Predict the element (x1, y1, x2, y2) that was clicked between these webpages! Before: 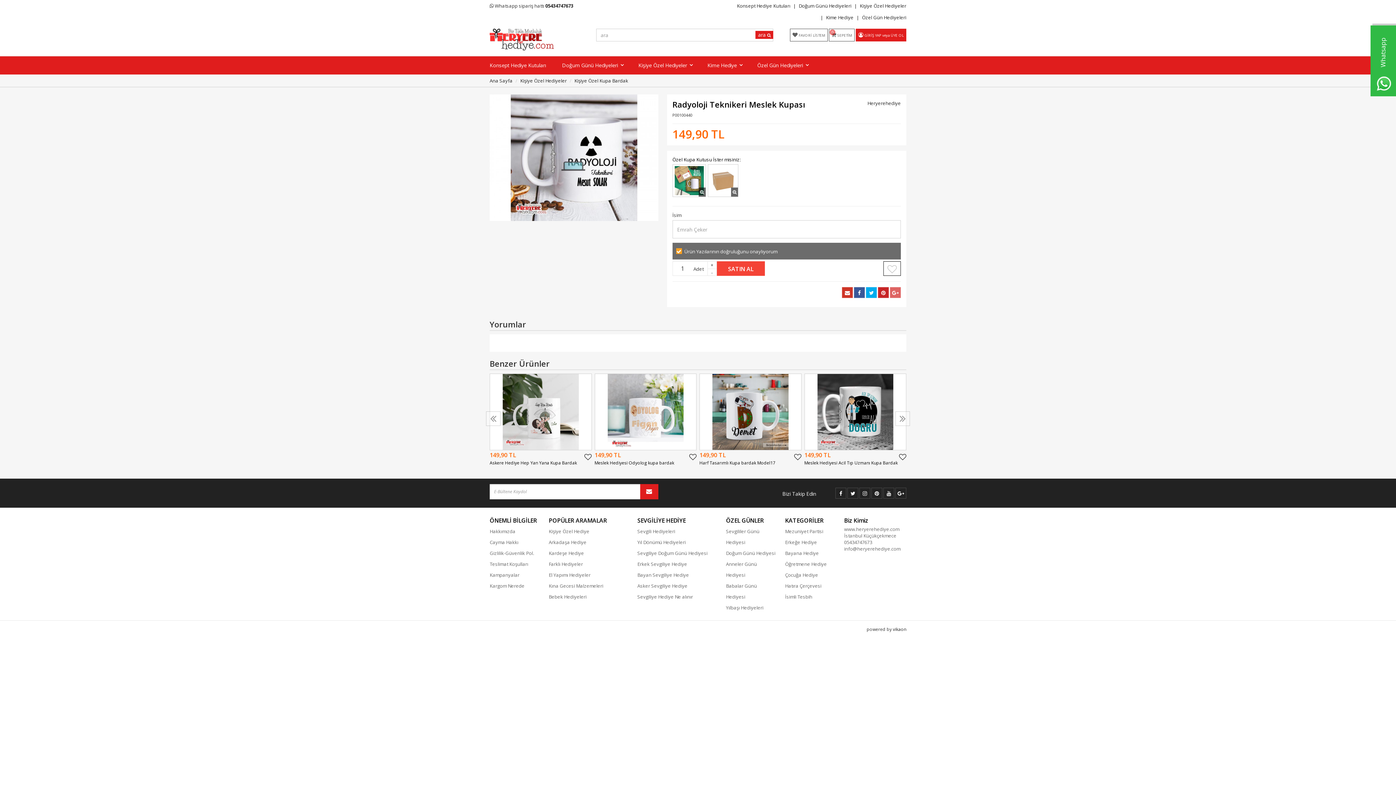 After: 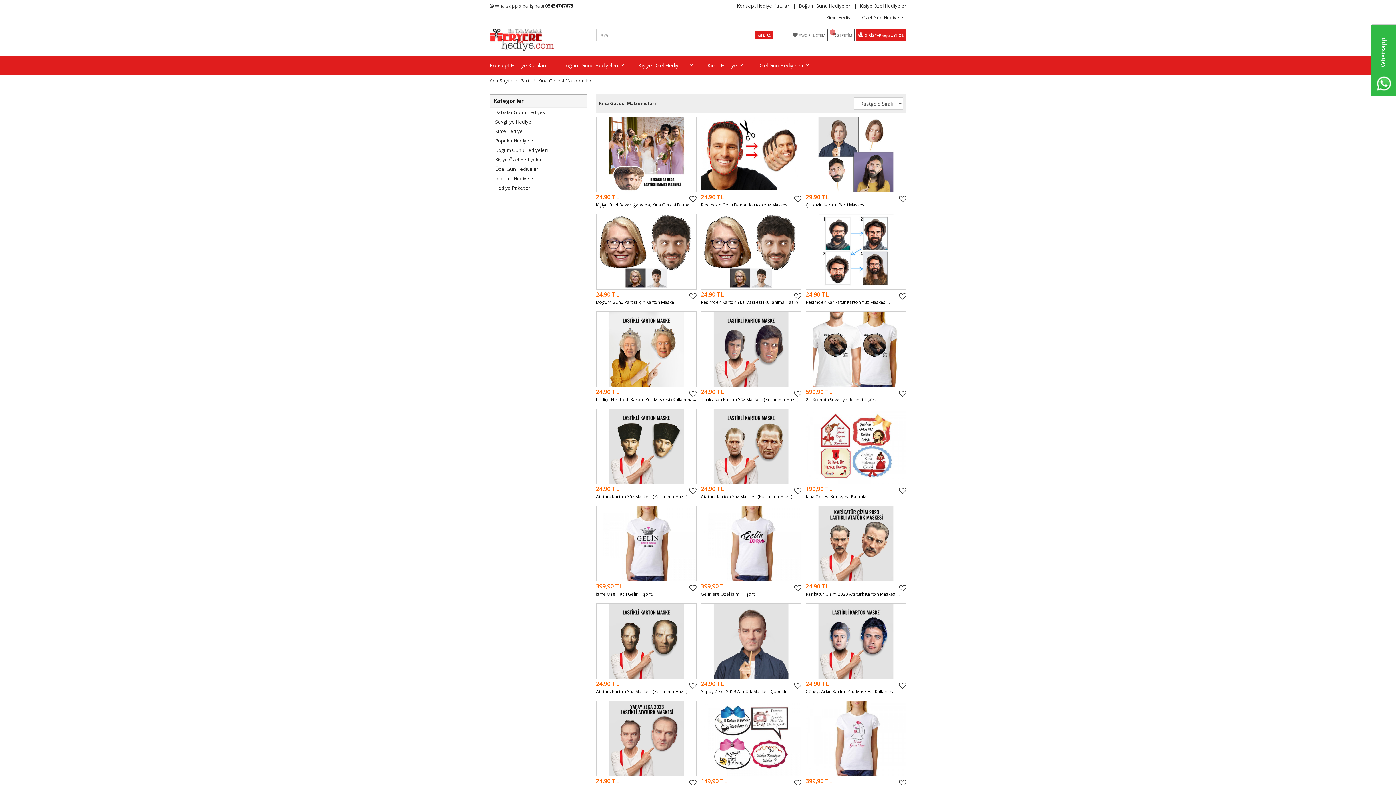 Action: label: Kına Gecesi Malzemeleri bbox: (548, 580, 628, 591)